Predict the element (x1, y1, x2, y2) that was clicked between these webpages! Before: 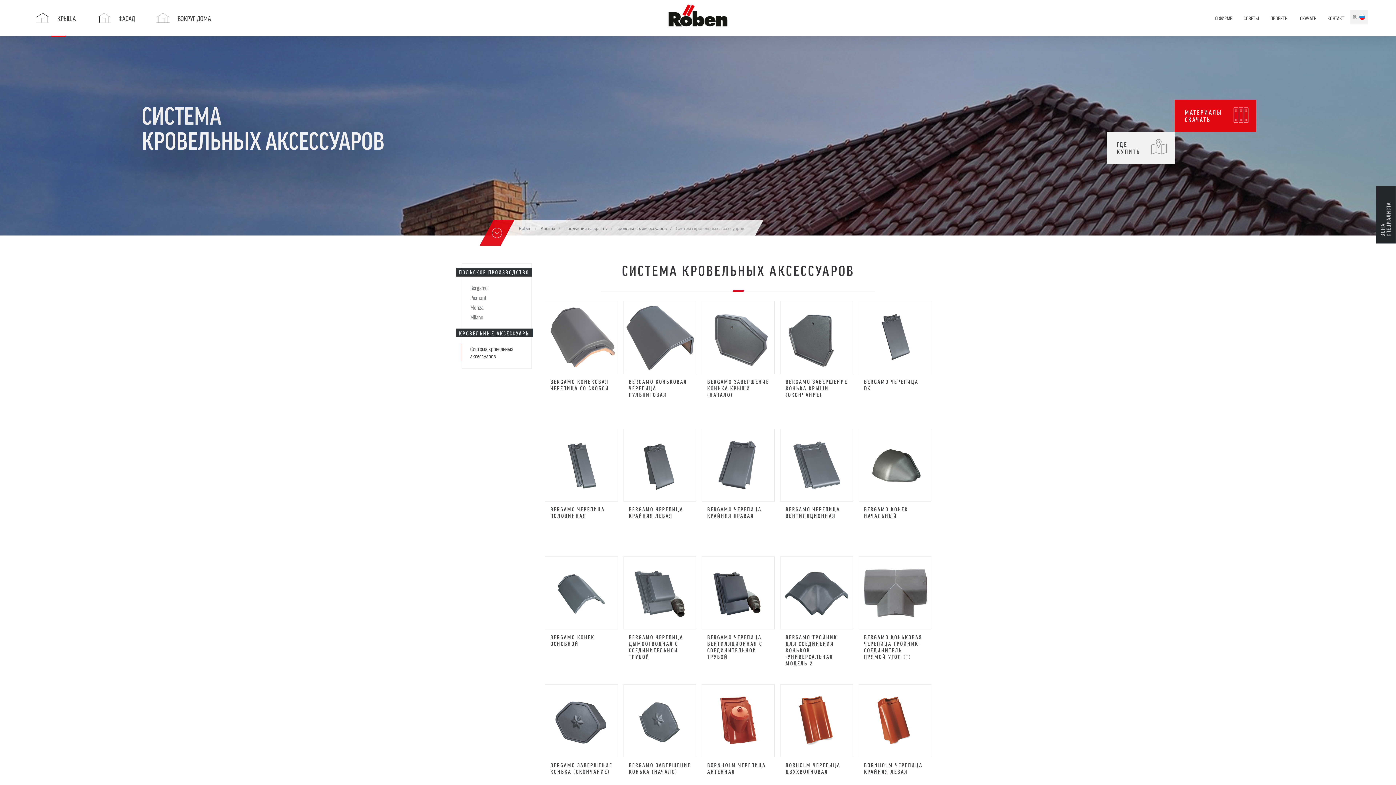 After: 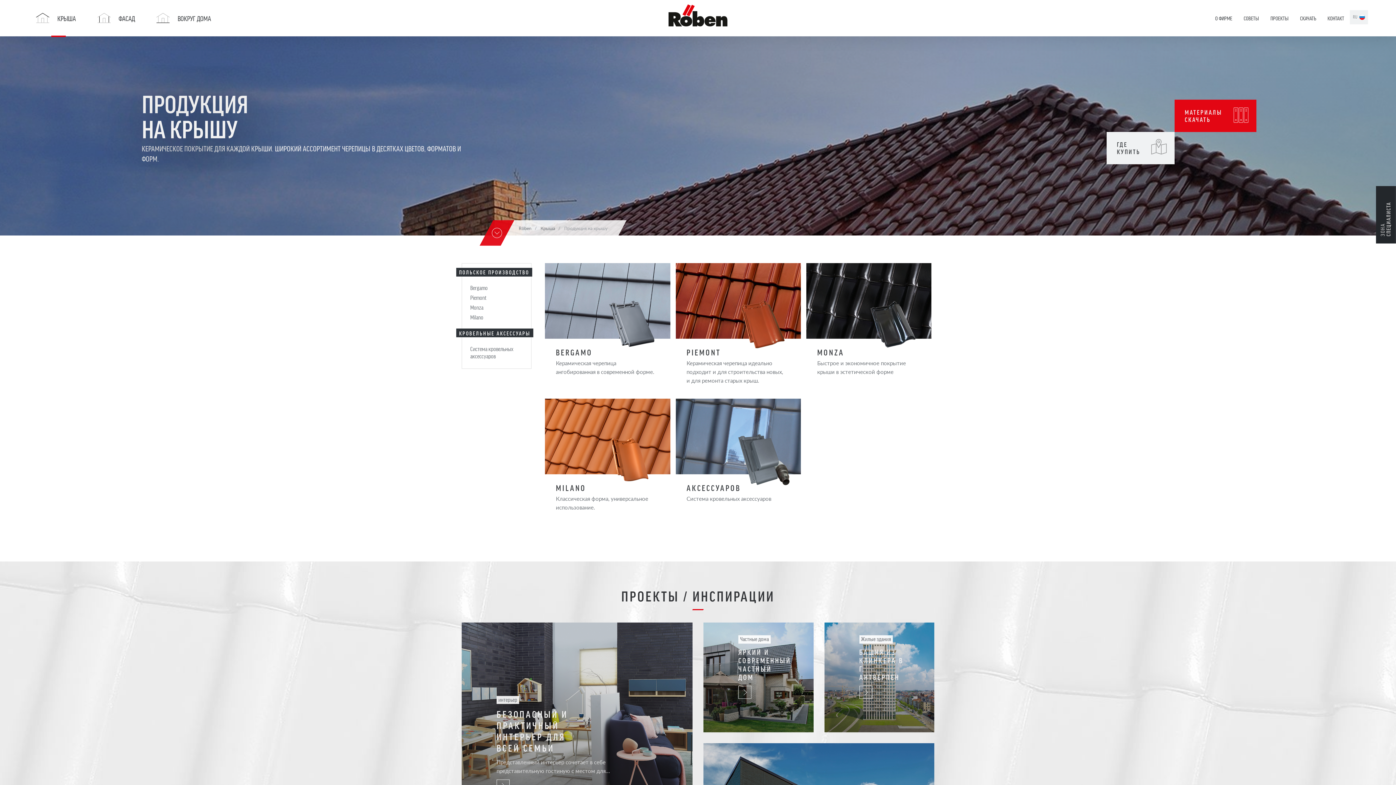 Action: label: Крыша bbox: (540, 225, 555, 231)